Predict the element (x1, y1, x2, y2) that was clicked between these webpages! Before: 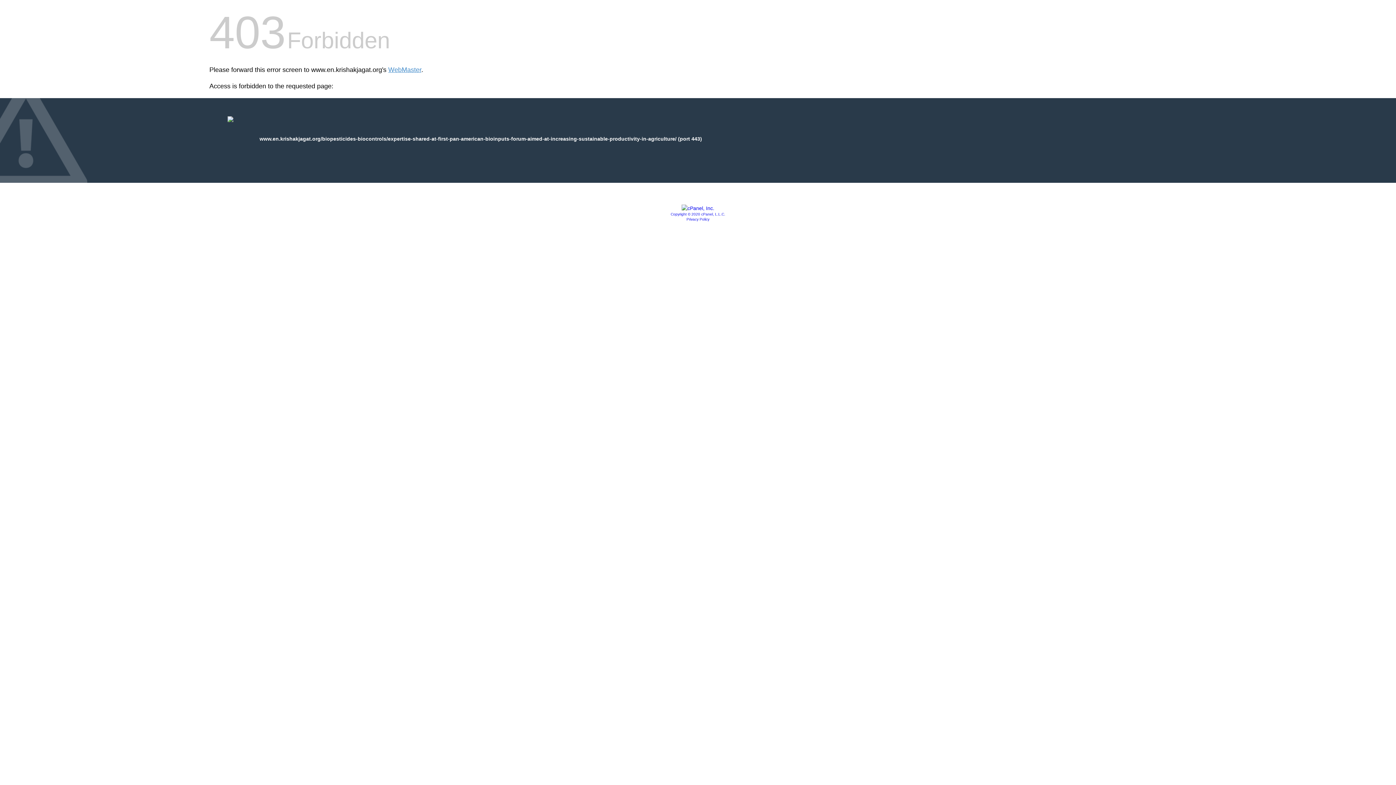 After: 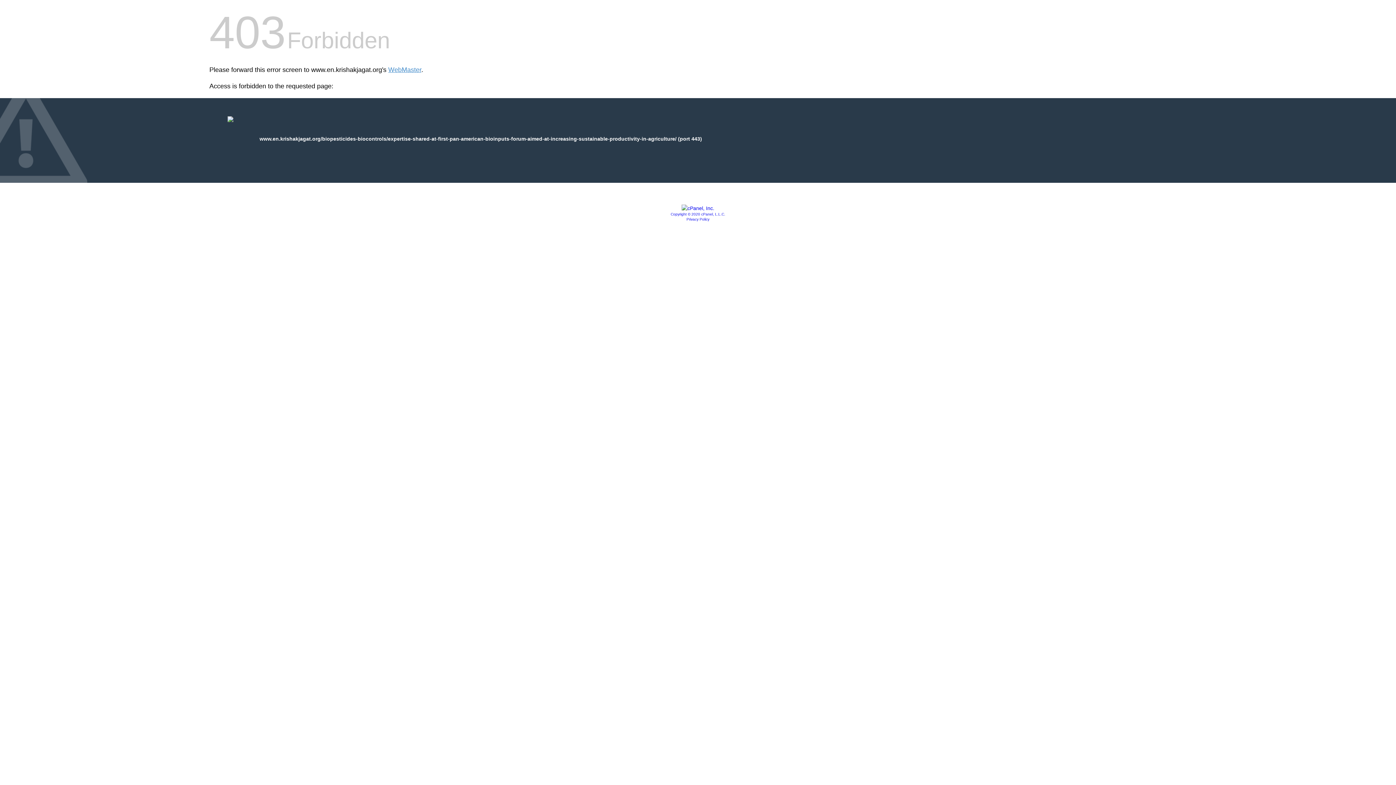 Action: label: Privacy Policy bbox: (686, 217, 709, 221)